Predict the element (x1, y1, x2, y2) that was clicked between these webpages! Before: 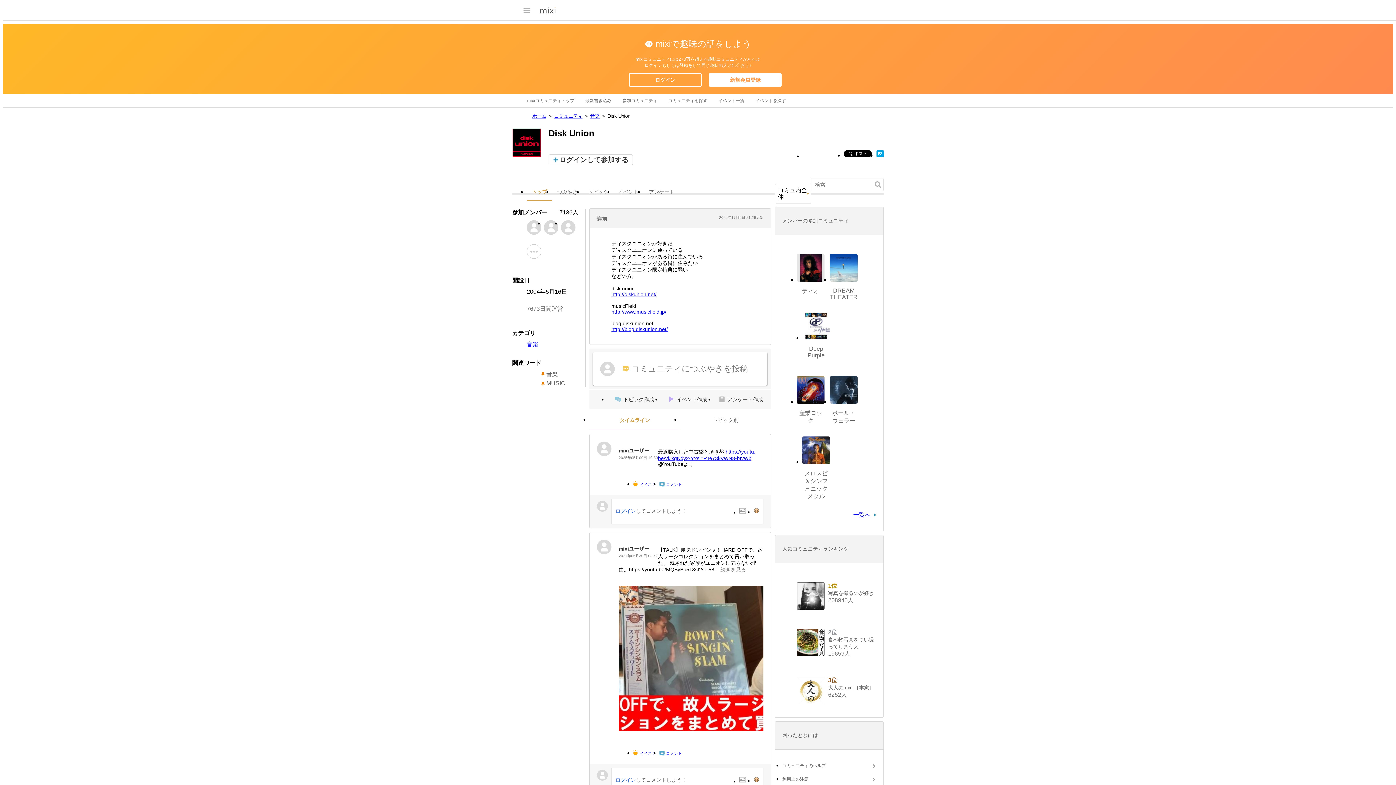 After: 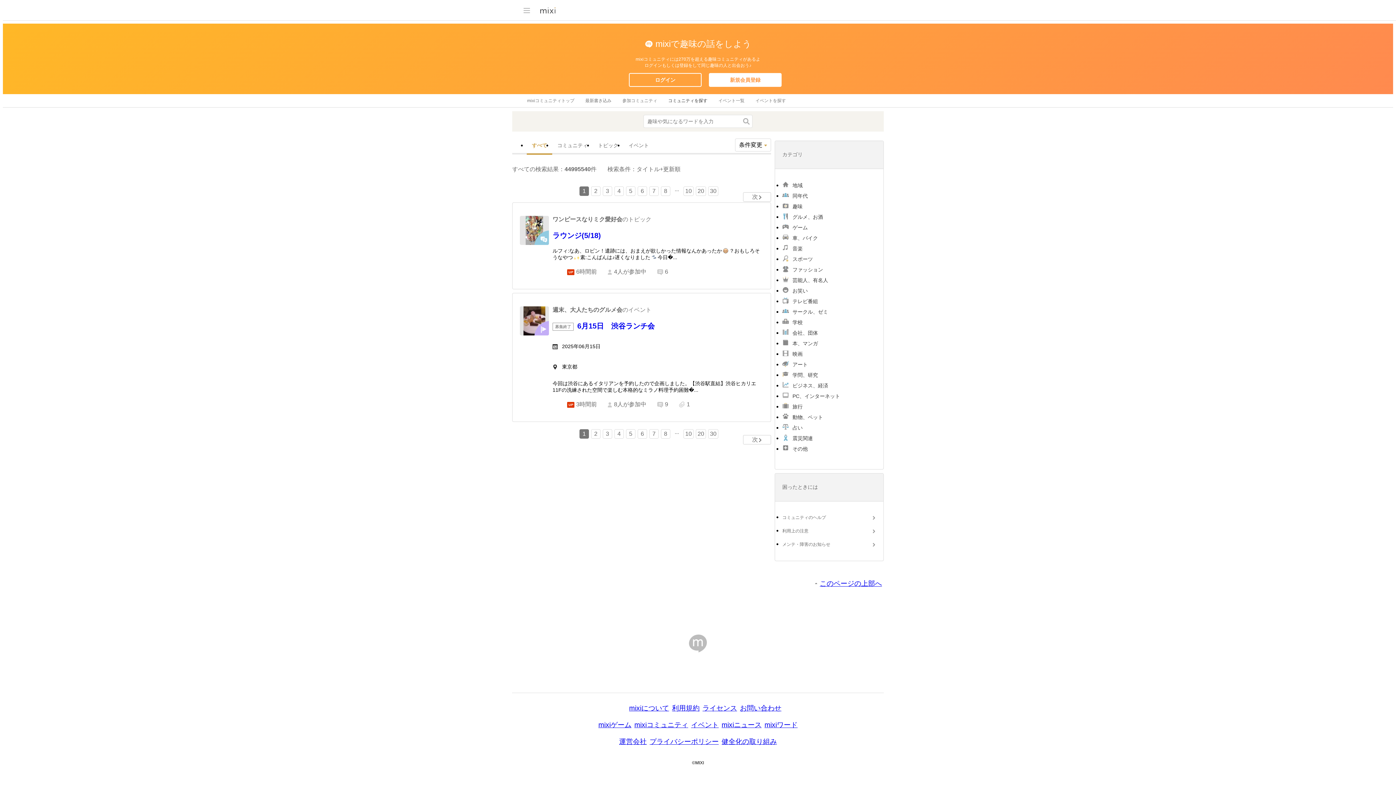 Action: bbox: (668, 94, 707, 107) label: コミュニティを探す